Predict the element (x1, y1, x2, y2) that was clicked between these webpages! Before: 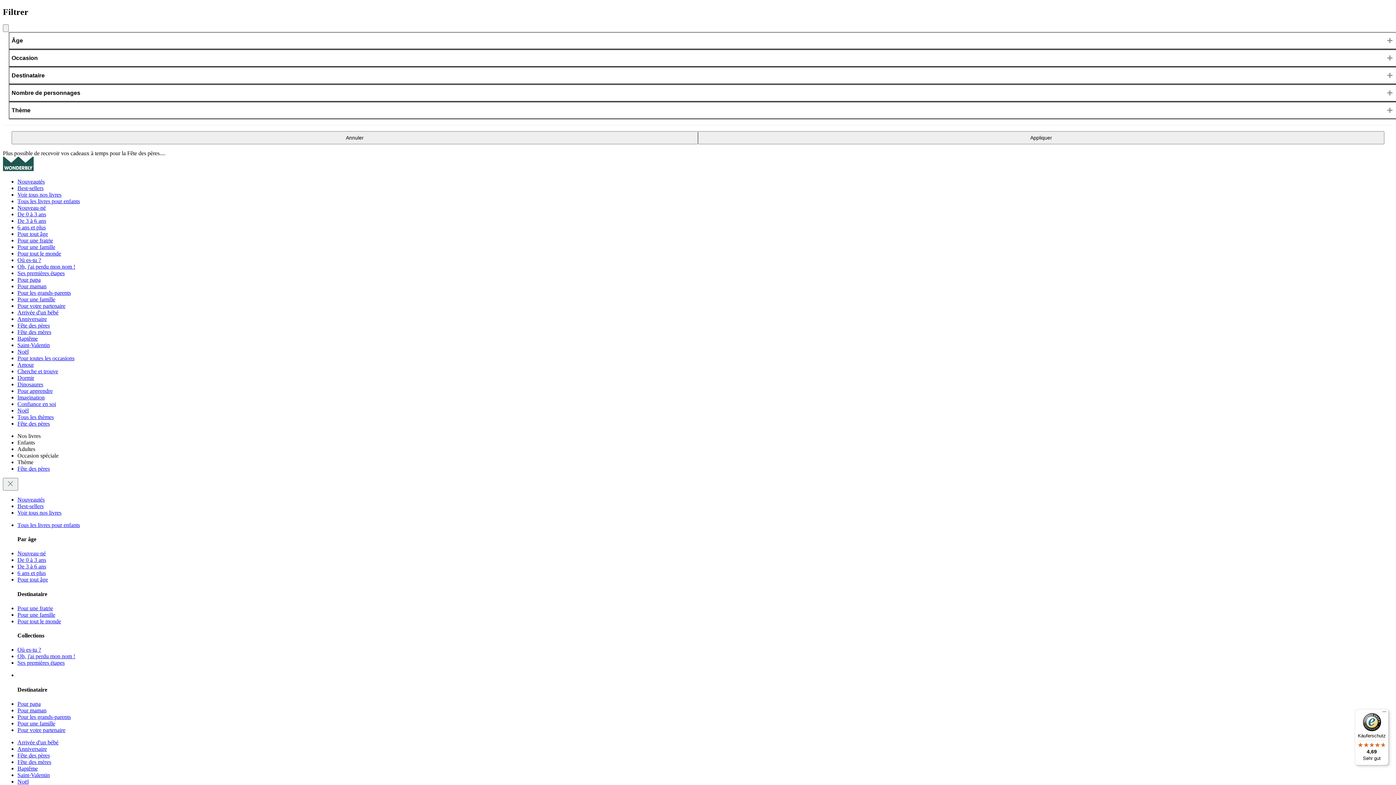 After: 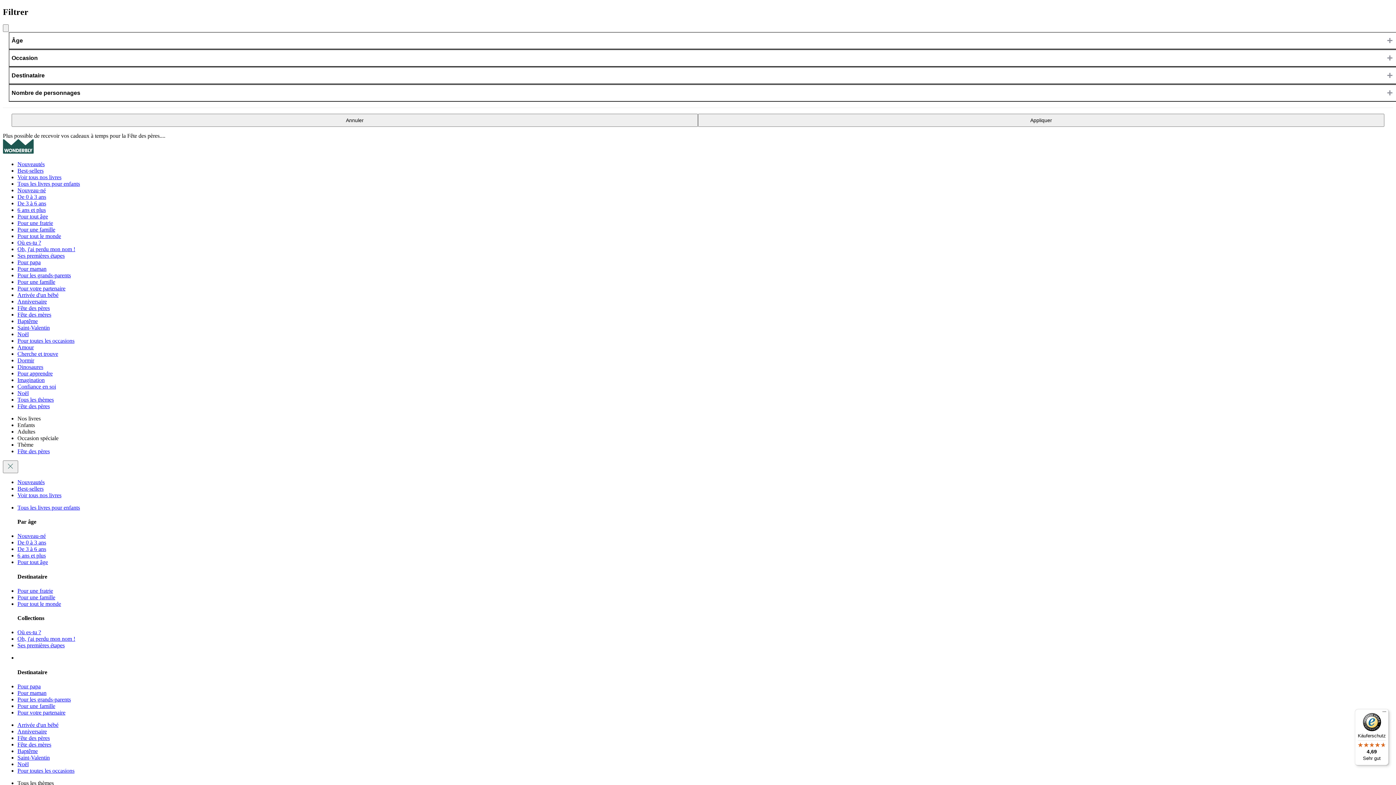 Action: label: Confiance en soi bbox: (17, 401, 56, 407)